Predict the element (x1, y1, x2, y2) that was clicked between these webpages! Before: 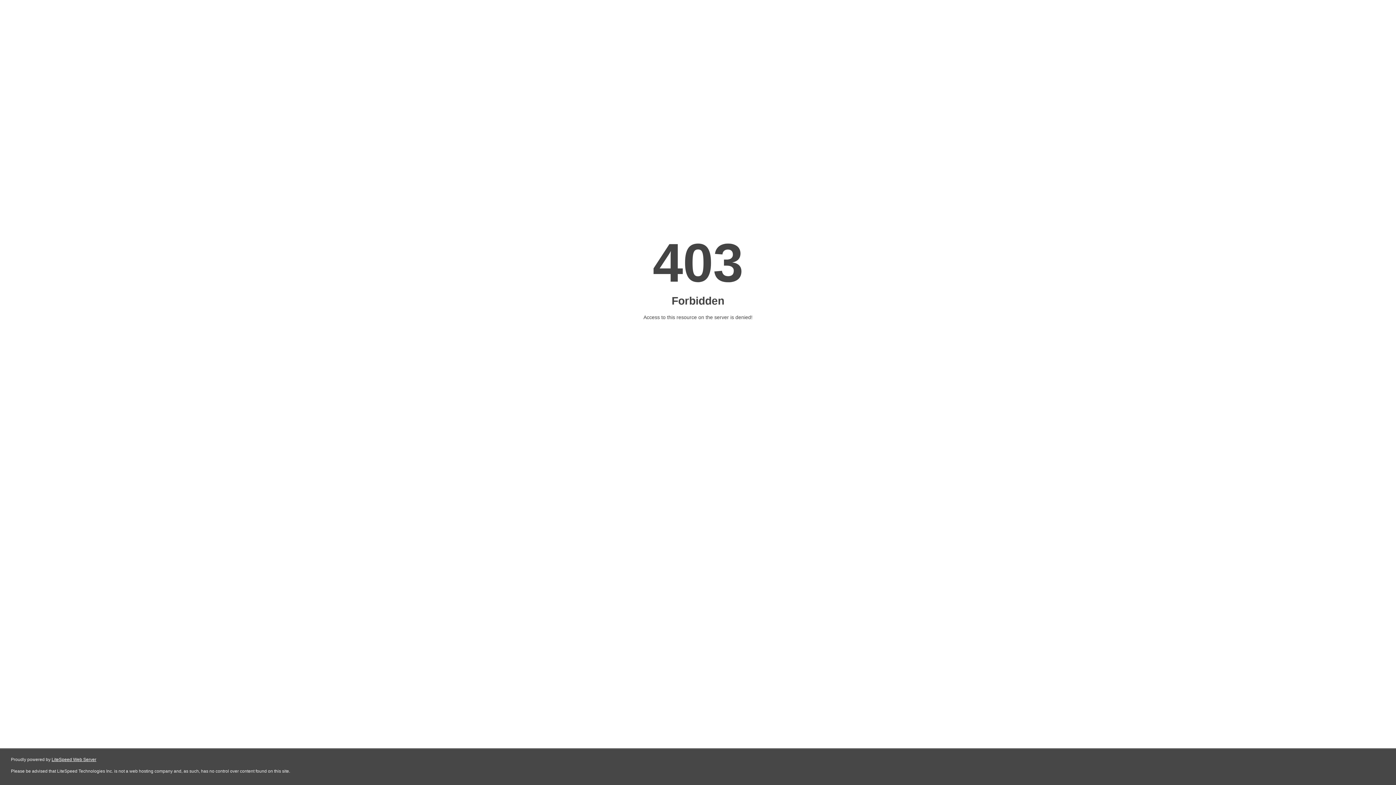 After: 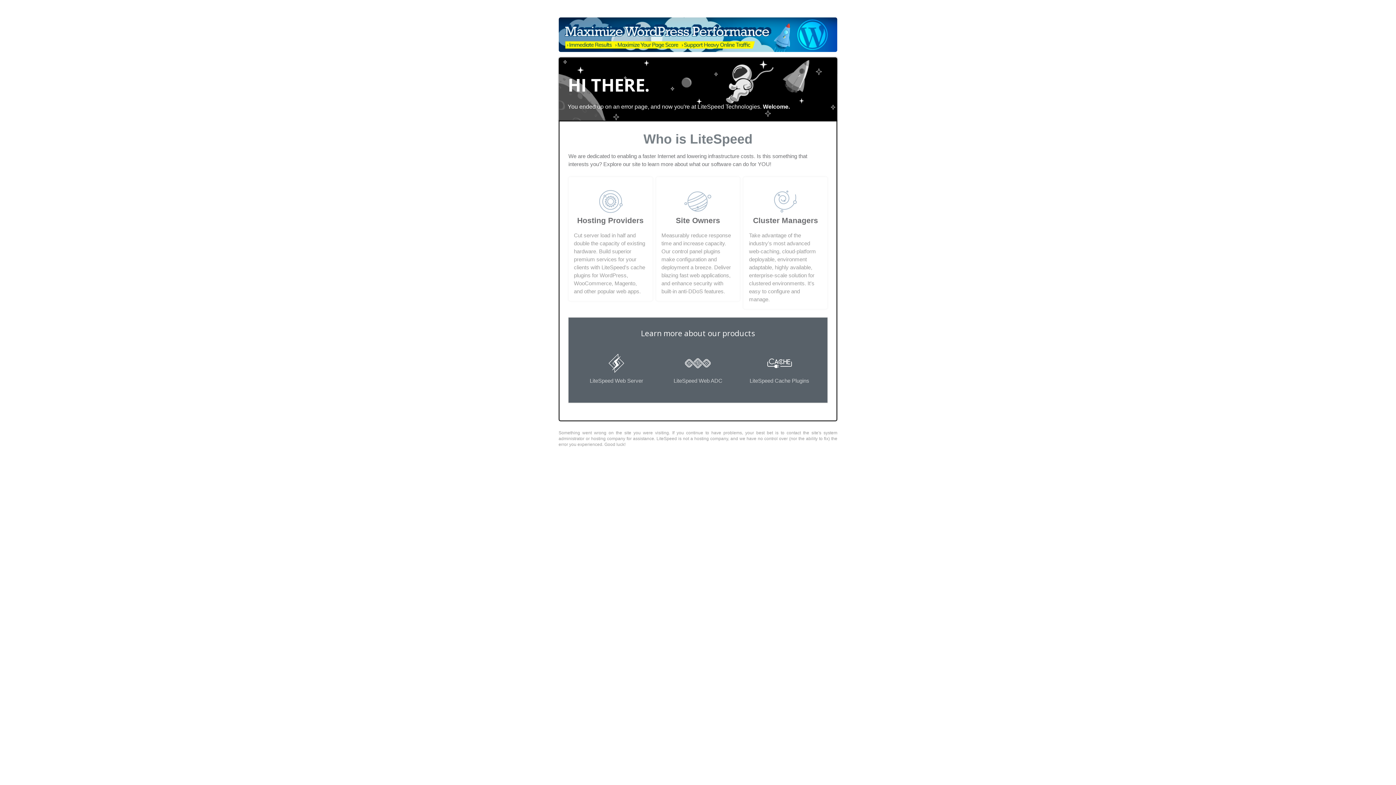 Action: bbox: (51, 757, 96, 762) label: LiteSpeed Web Server